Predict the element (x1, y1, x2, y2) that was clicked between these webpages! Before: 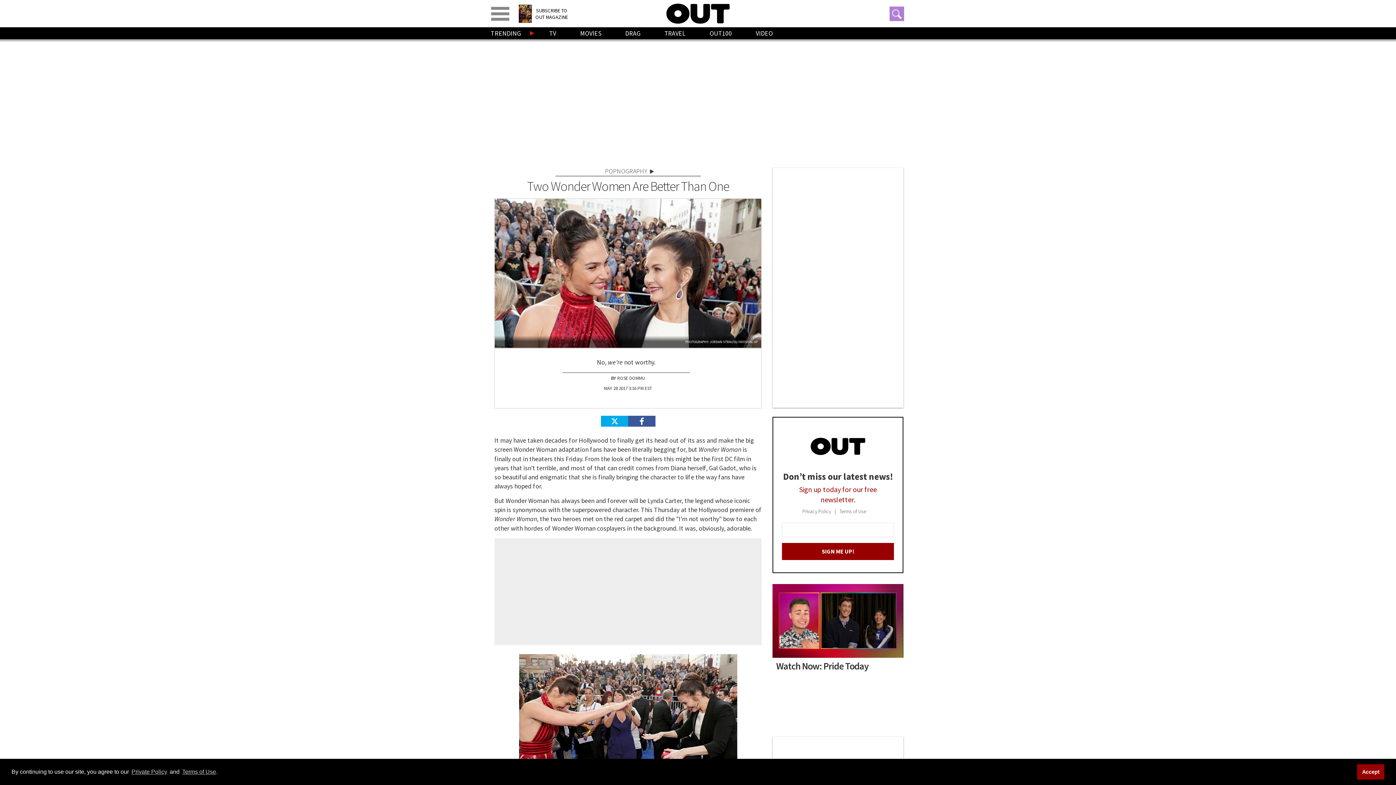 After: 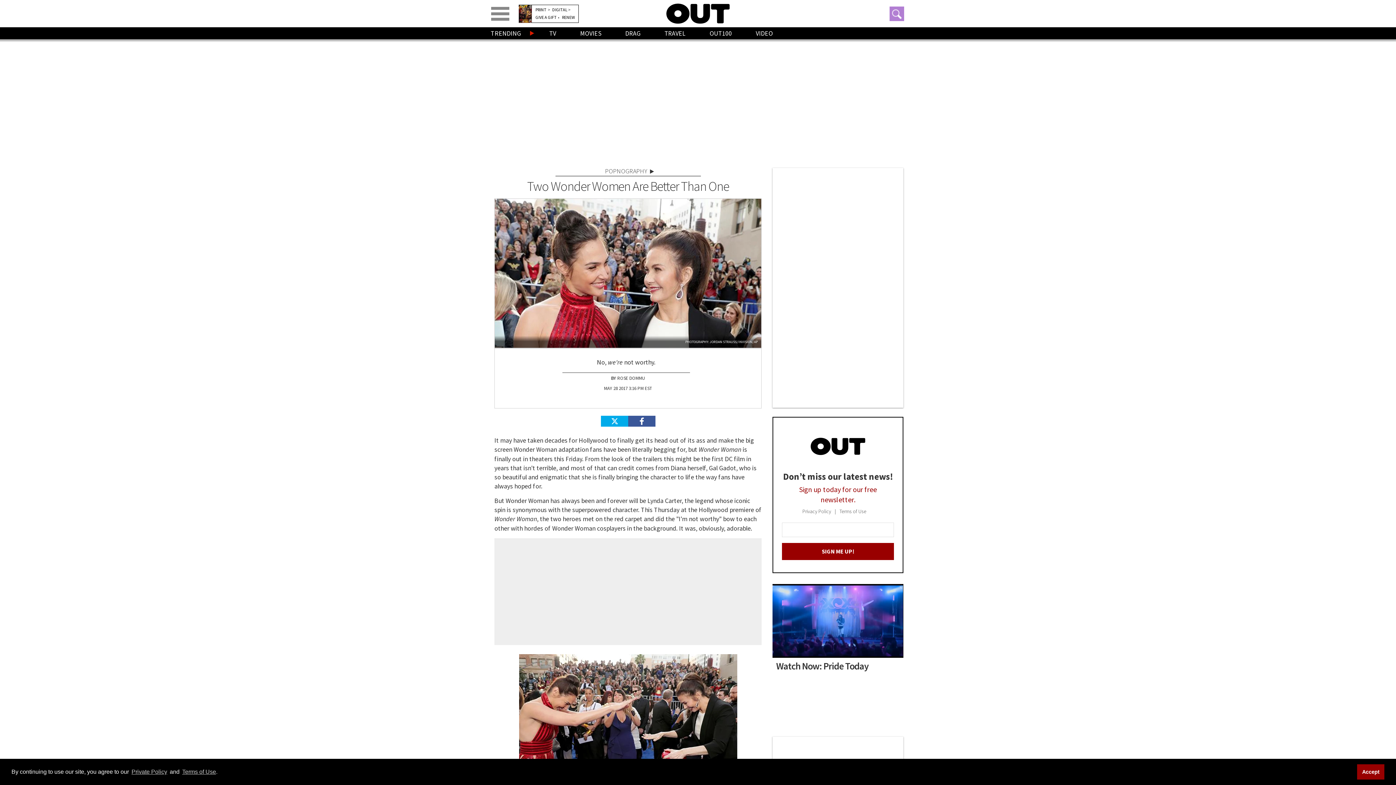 Action: bbox: (518, 4, 532, 22)